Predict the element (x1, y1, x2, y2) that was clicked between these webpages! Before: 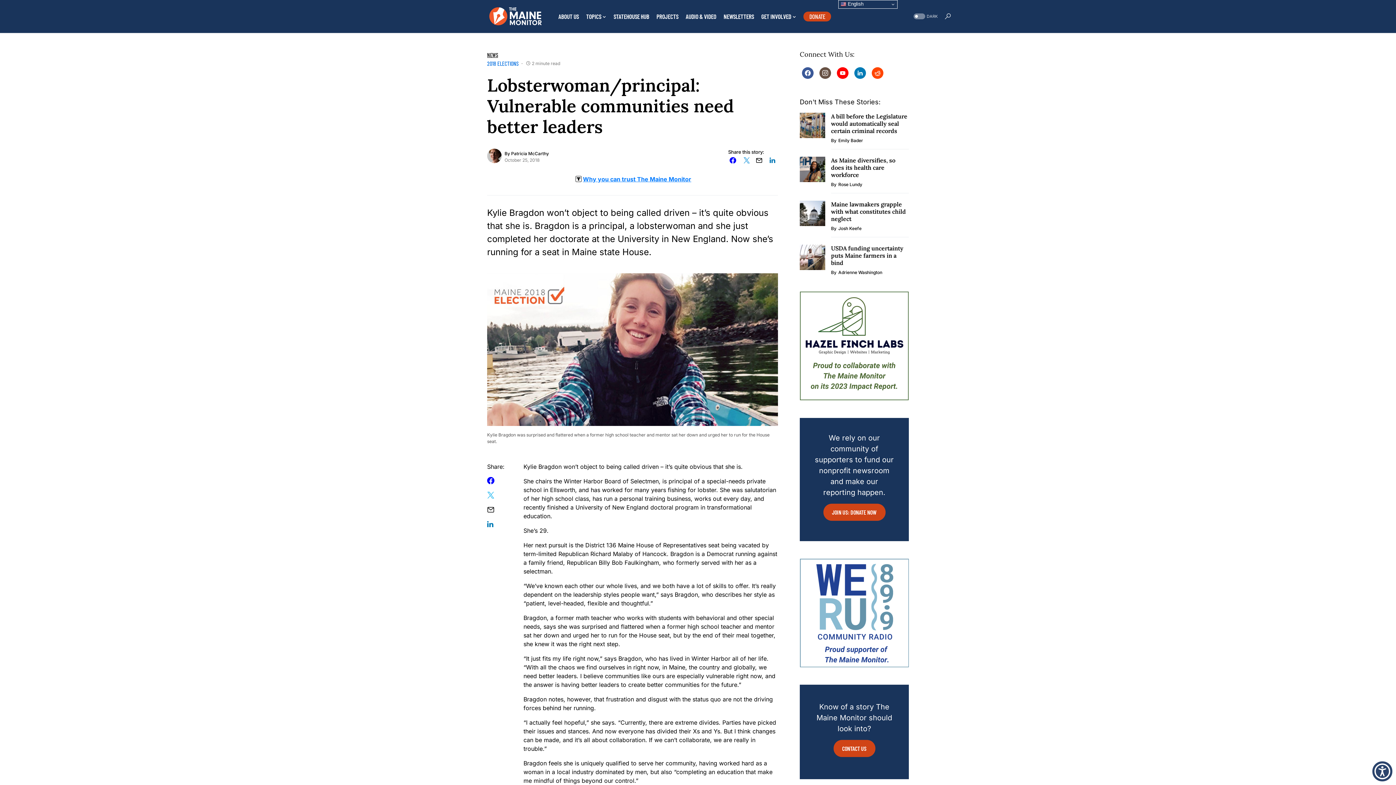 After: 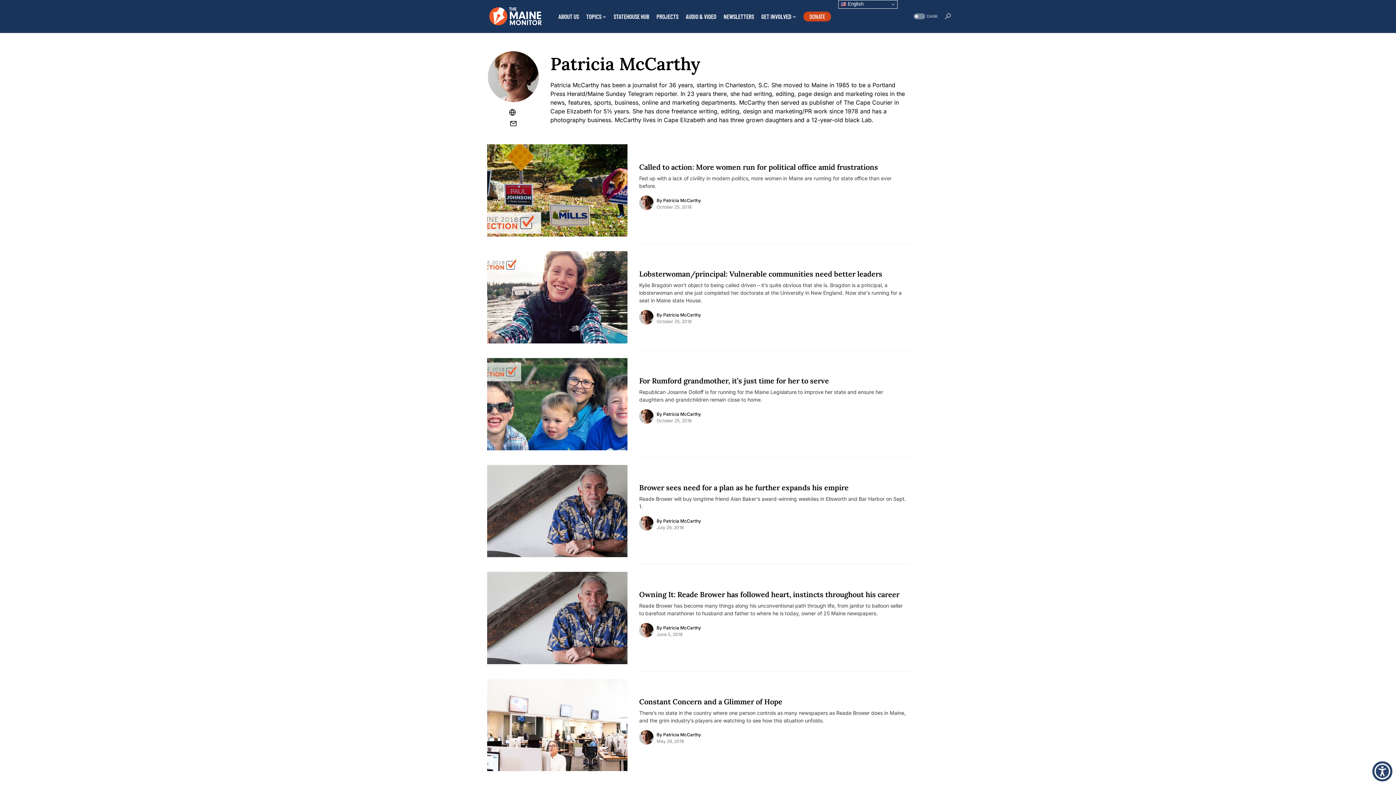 Action: bbox: (487, 148, 501, 163) label: clickable photo of the reporter that will load reporter's story archive